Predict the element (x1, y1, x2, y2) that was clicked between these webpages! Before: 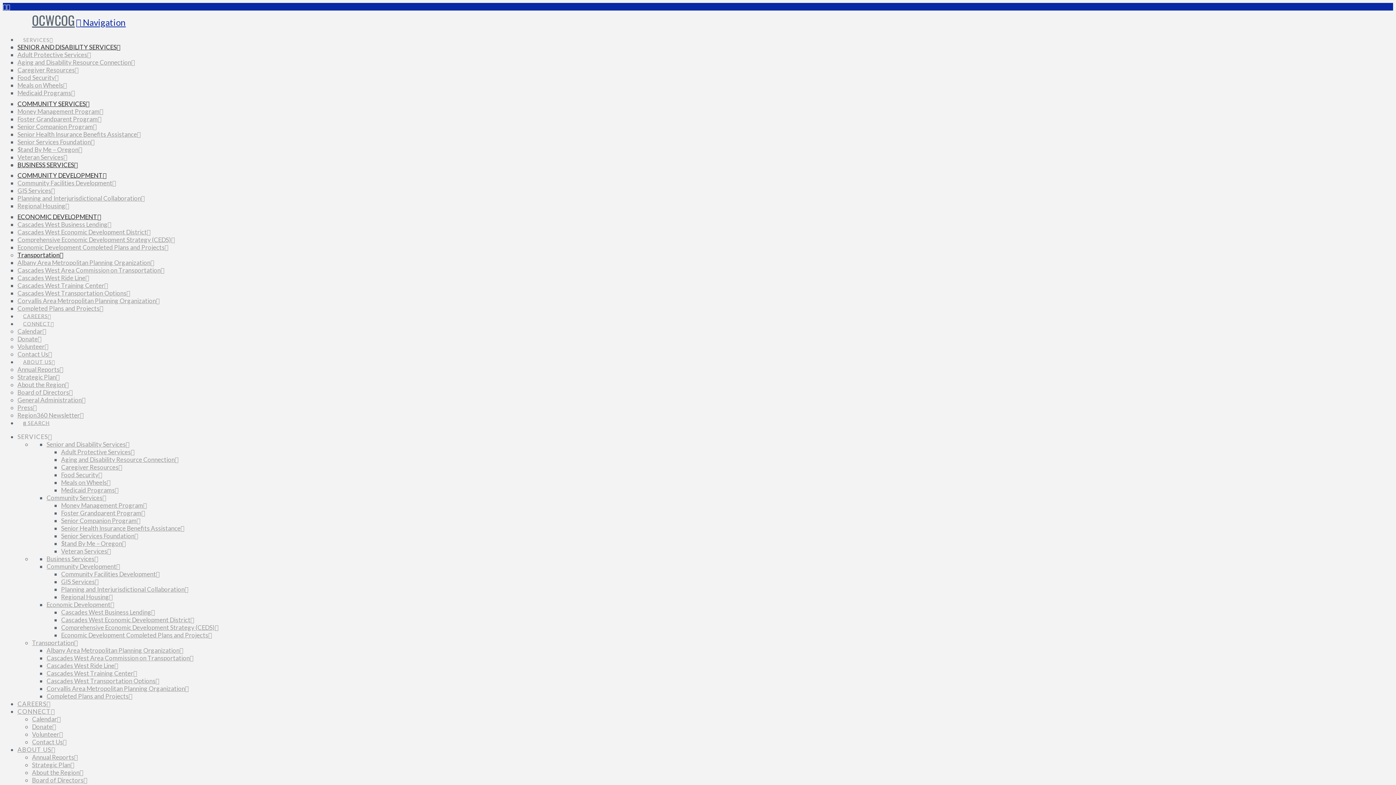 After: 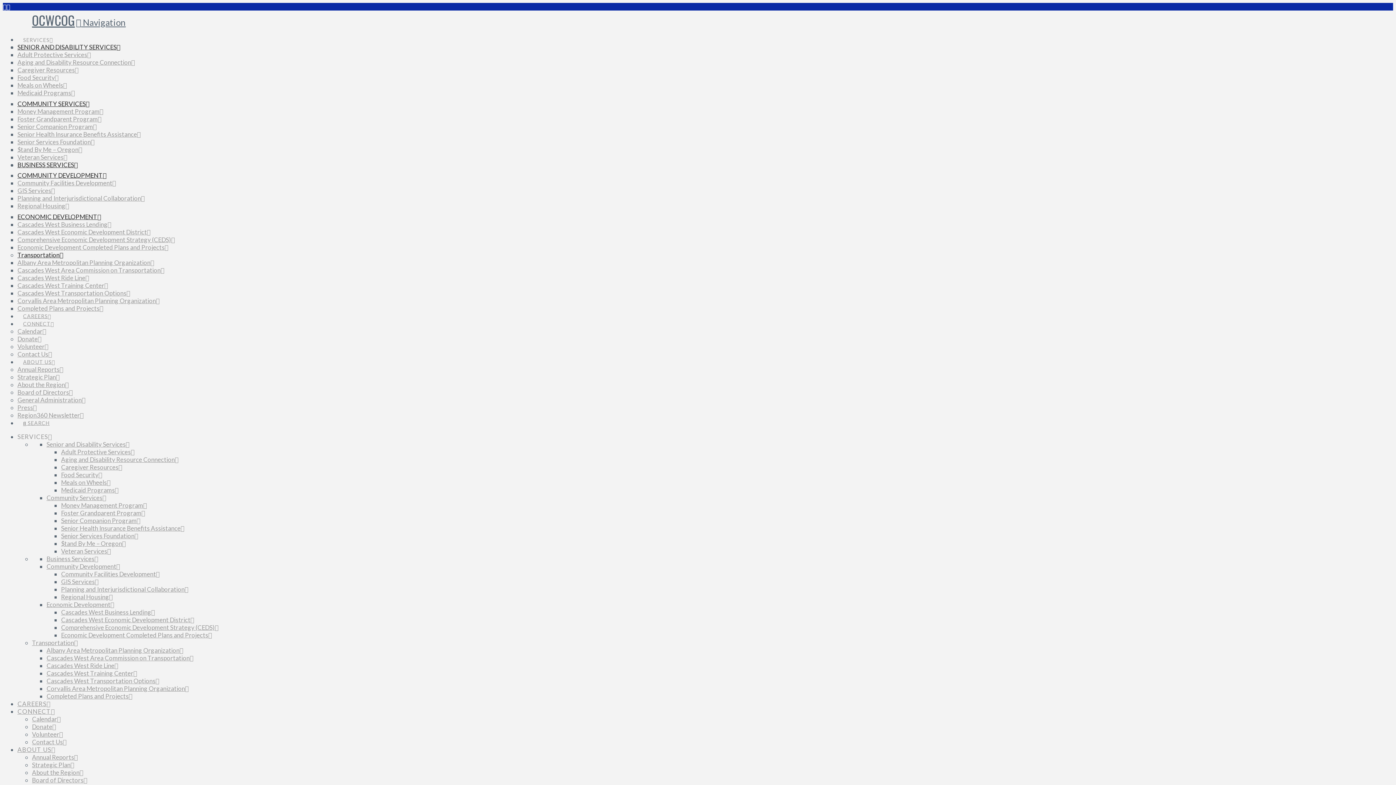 Action: bbox: (75, 17, 125, 27) label:  Navigation